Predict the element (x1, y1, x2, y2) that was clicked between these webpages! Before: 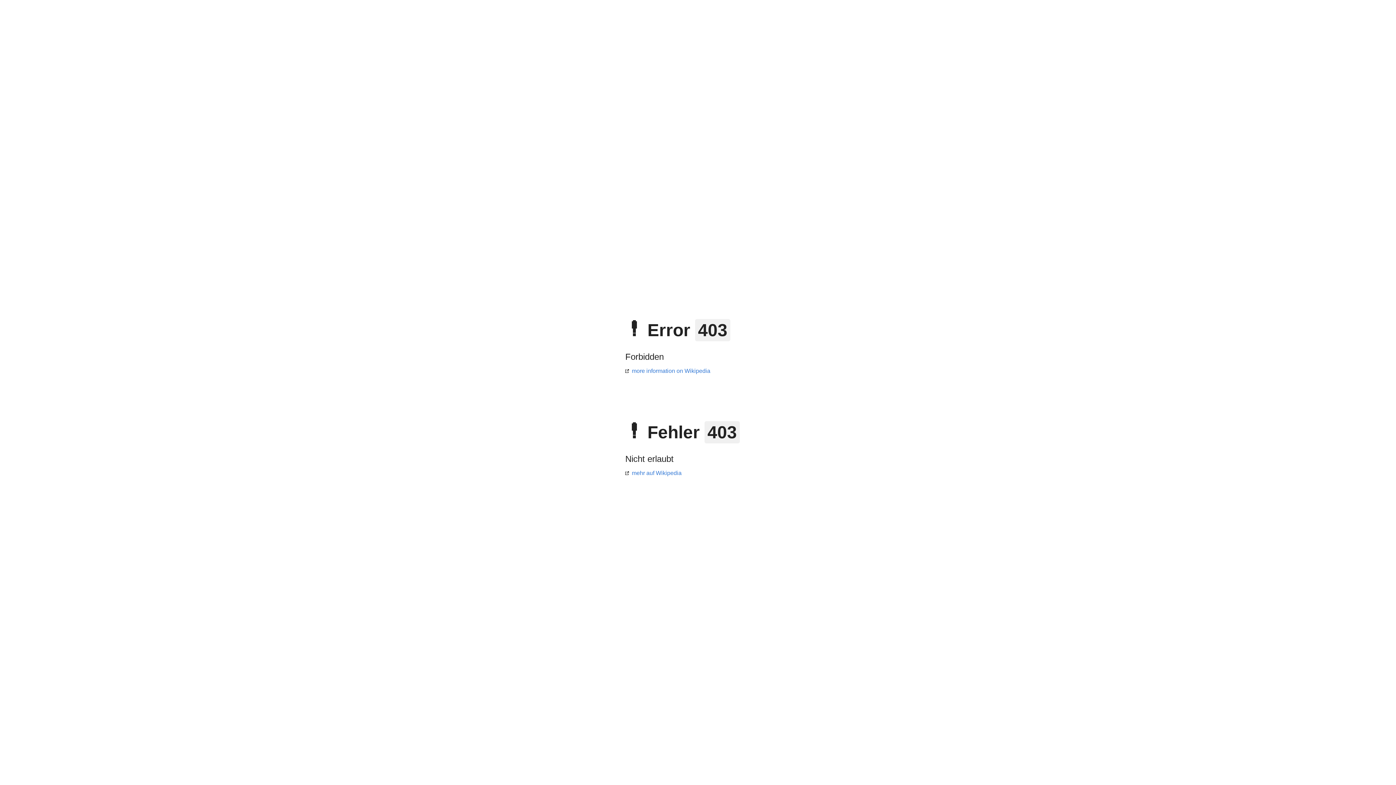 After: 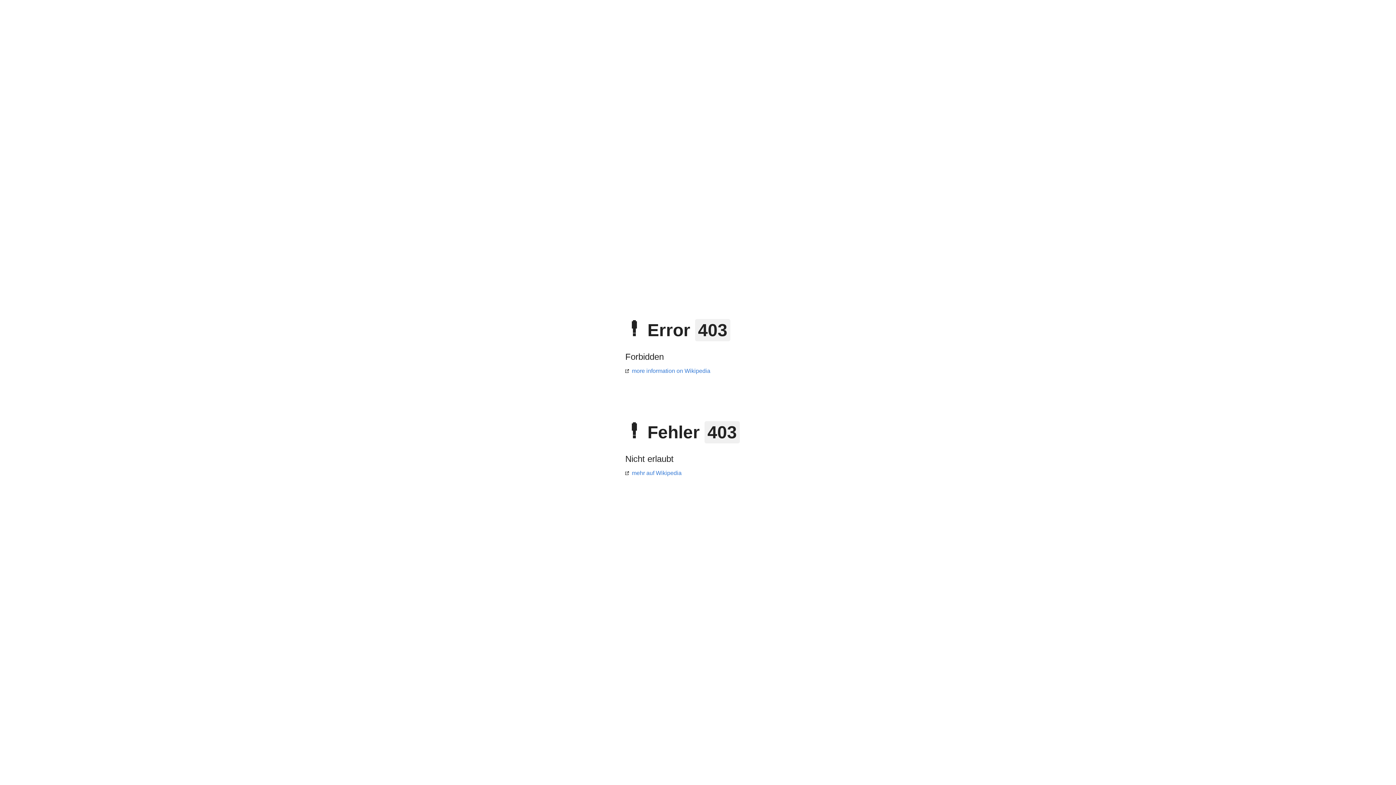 Action: label: mehr auf Wikipedia bbox: (625, 470, 681, 476)